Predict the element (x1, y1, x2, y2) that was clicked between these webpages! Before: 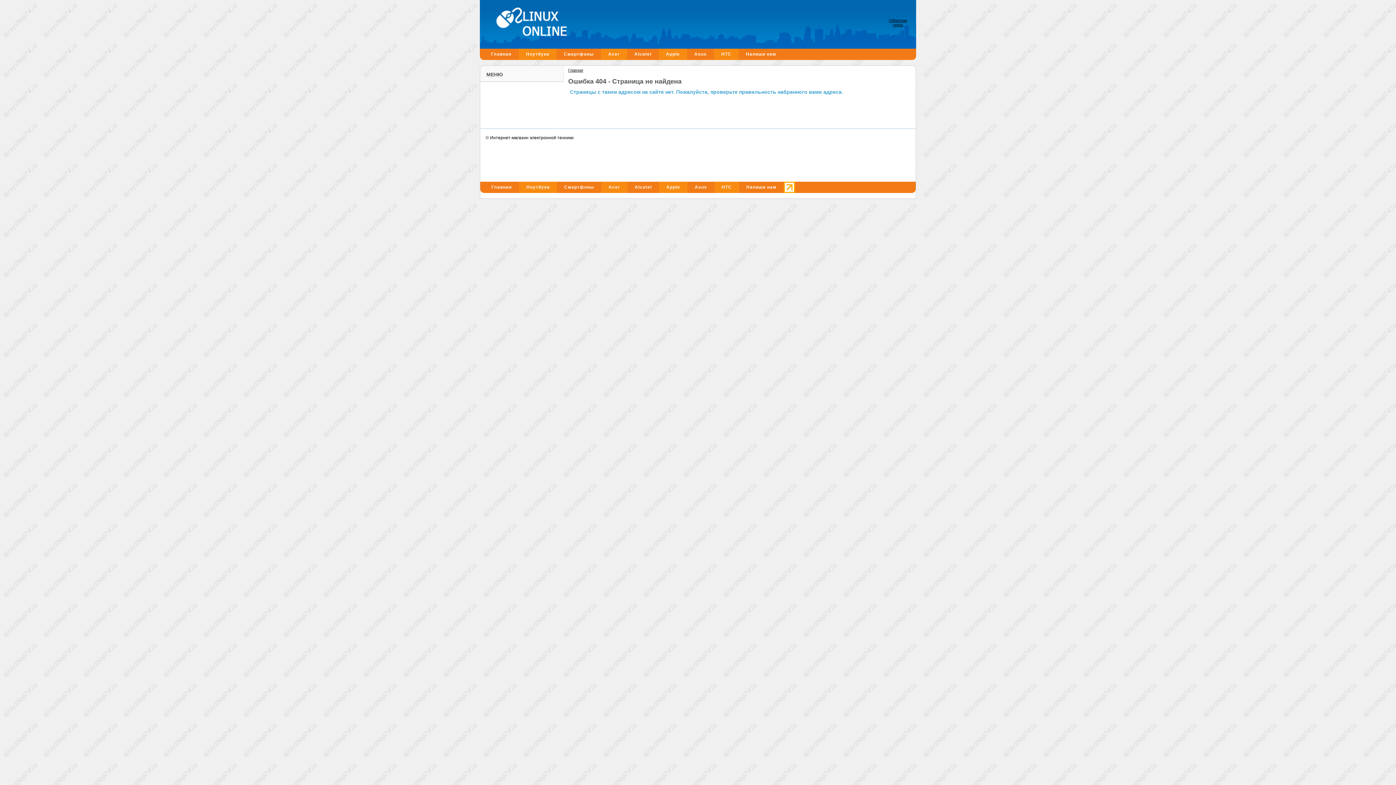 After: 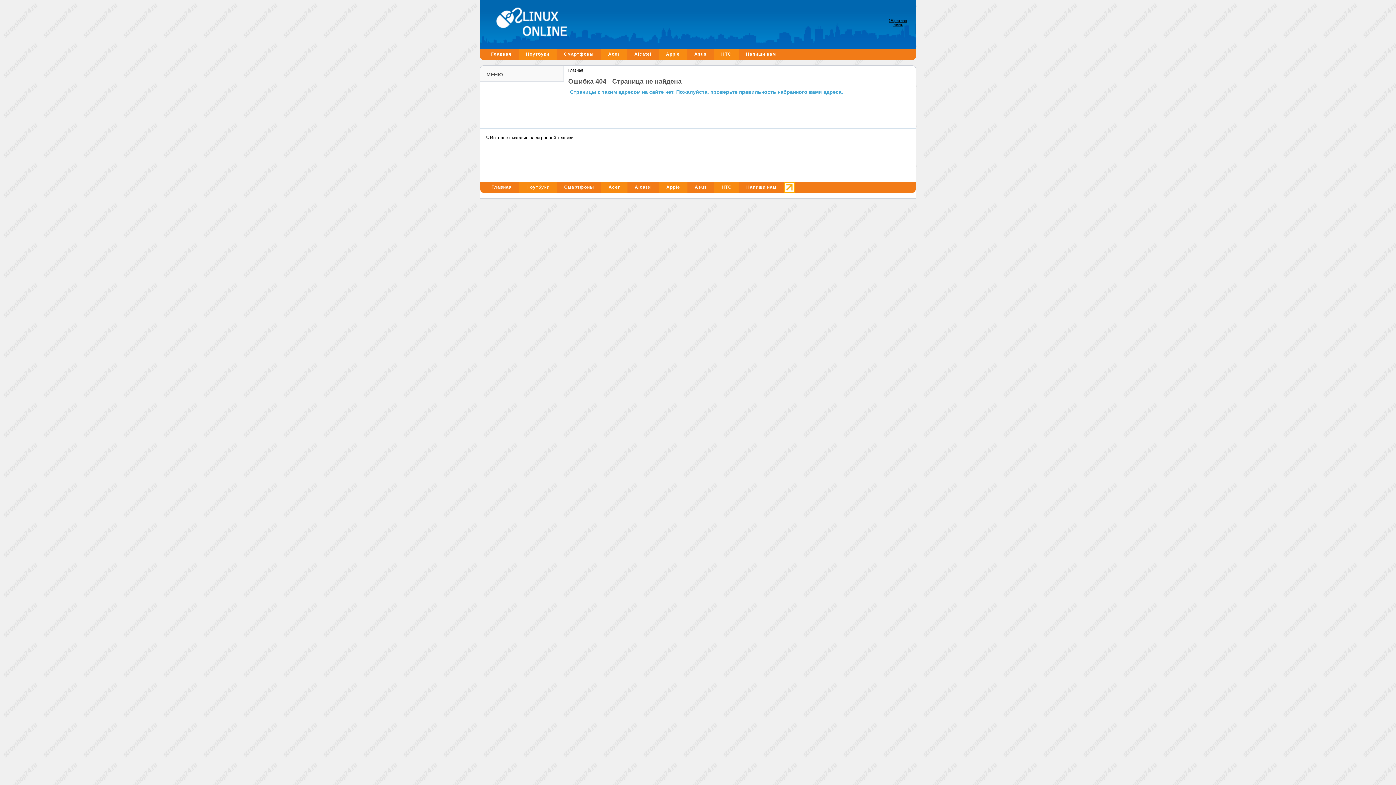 Action: label: Acer bbox: (601, 48, 627, 60)